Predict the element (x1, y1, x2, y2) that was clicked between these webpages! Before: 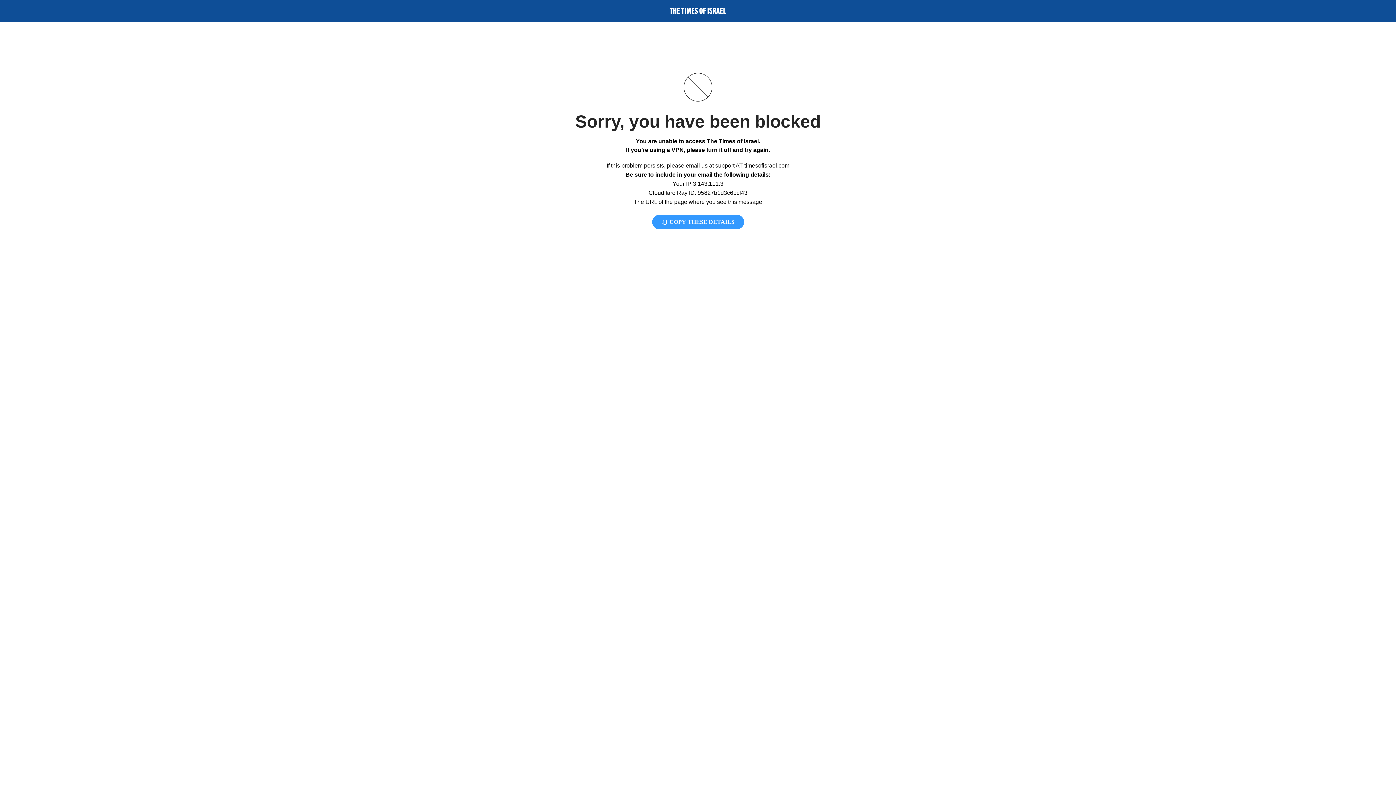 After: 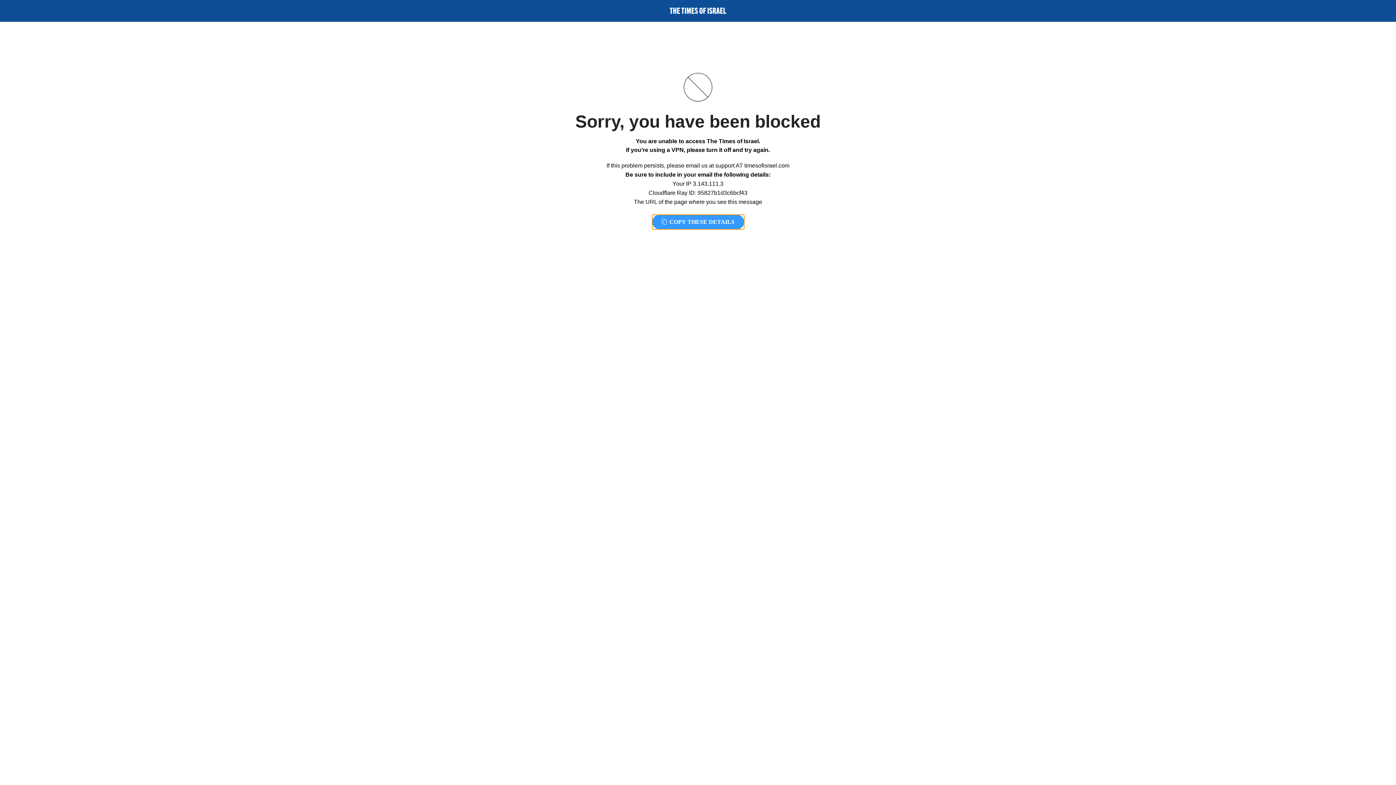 Action: label:  COPY THESE DETAILS bbox: (652, 214, 744, 229)